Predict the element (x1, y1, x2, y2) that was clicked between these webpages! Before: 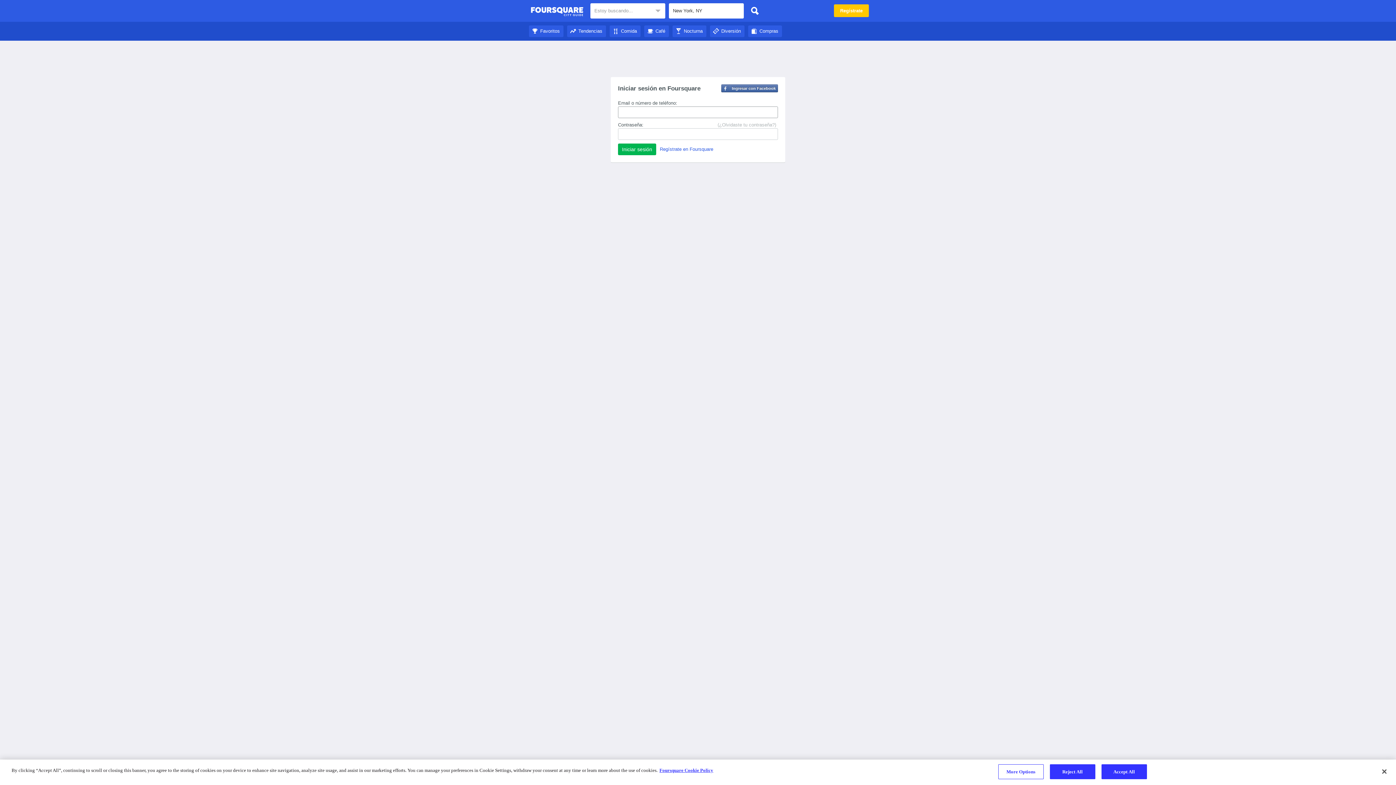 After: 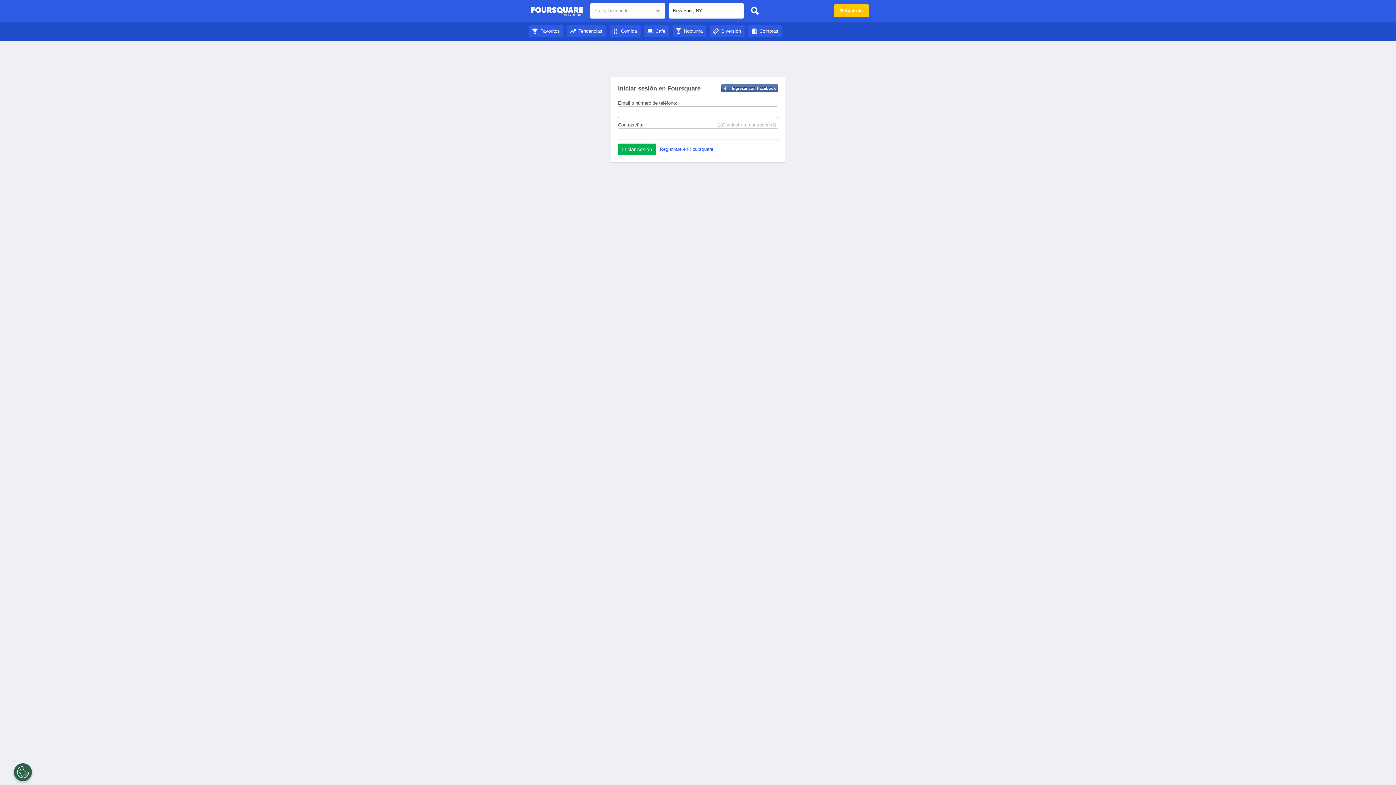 Action: bbox: (747, 3, 762, 18)